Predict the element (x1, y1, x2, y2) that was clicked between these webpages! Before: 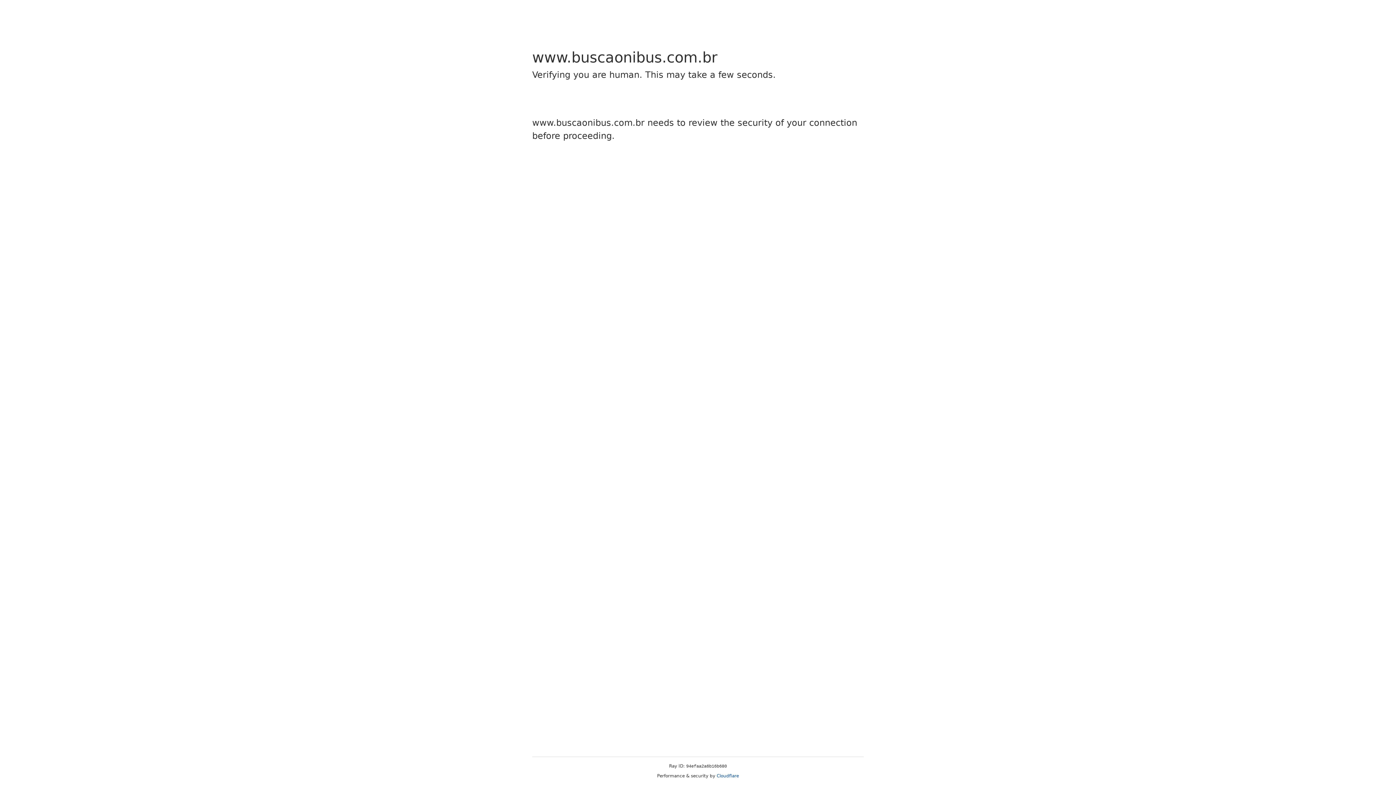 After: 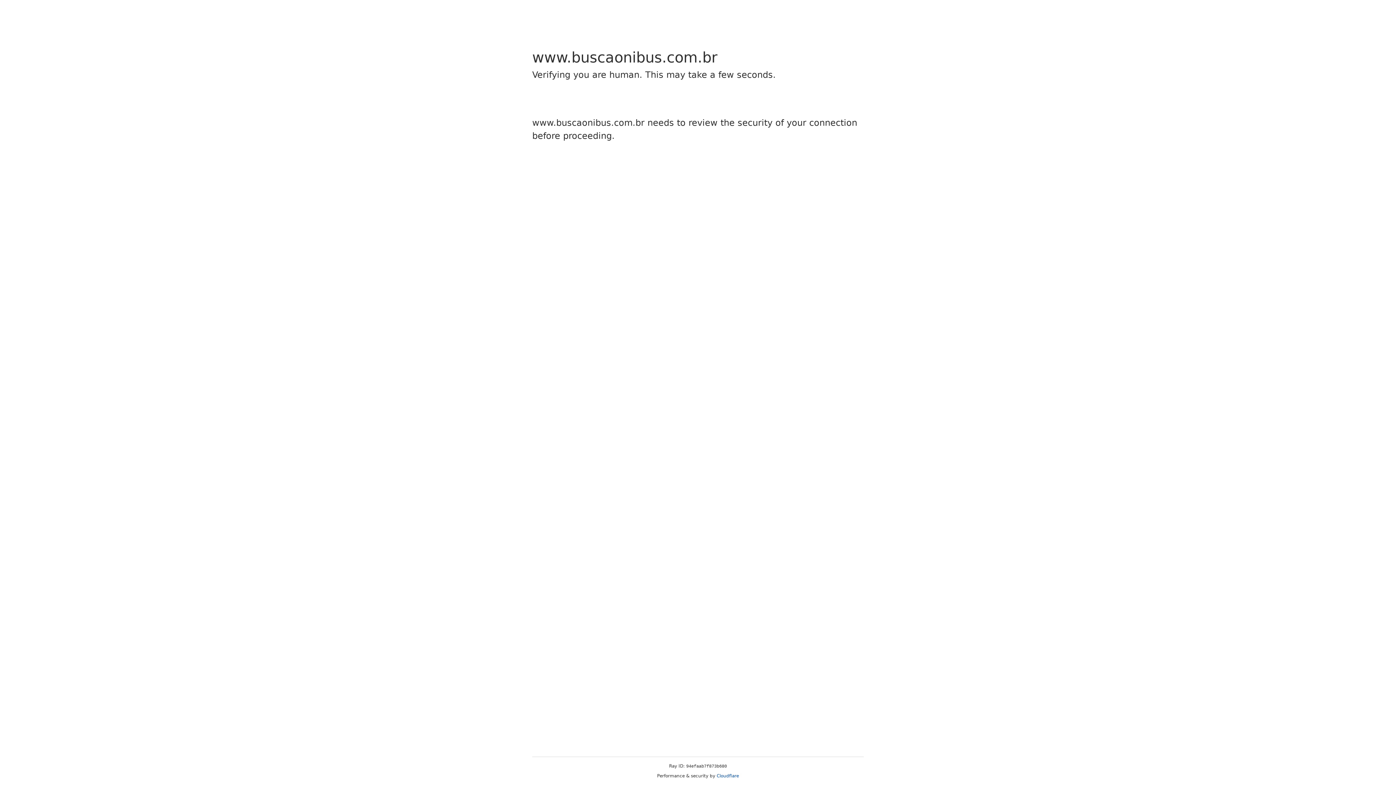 Action: bbox: (716, 773, 739, 778) label: Cloudflare